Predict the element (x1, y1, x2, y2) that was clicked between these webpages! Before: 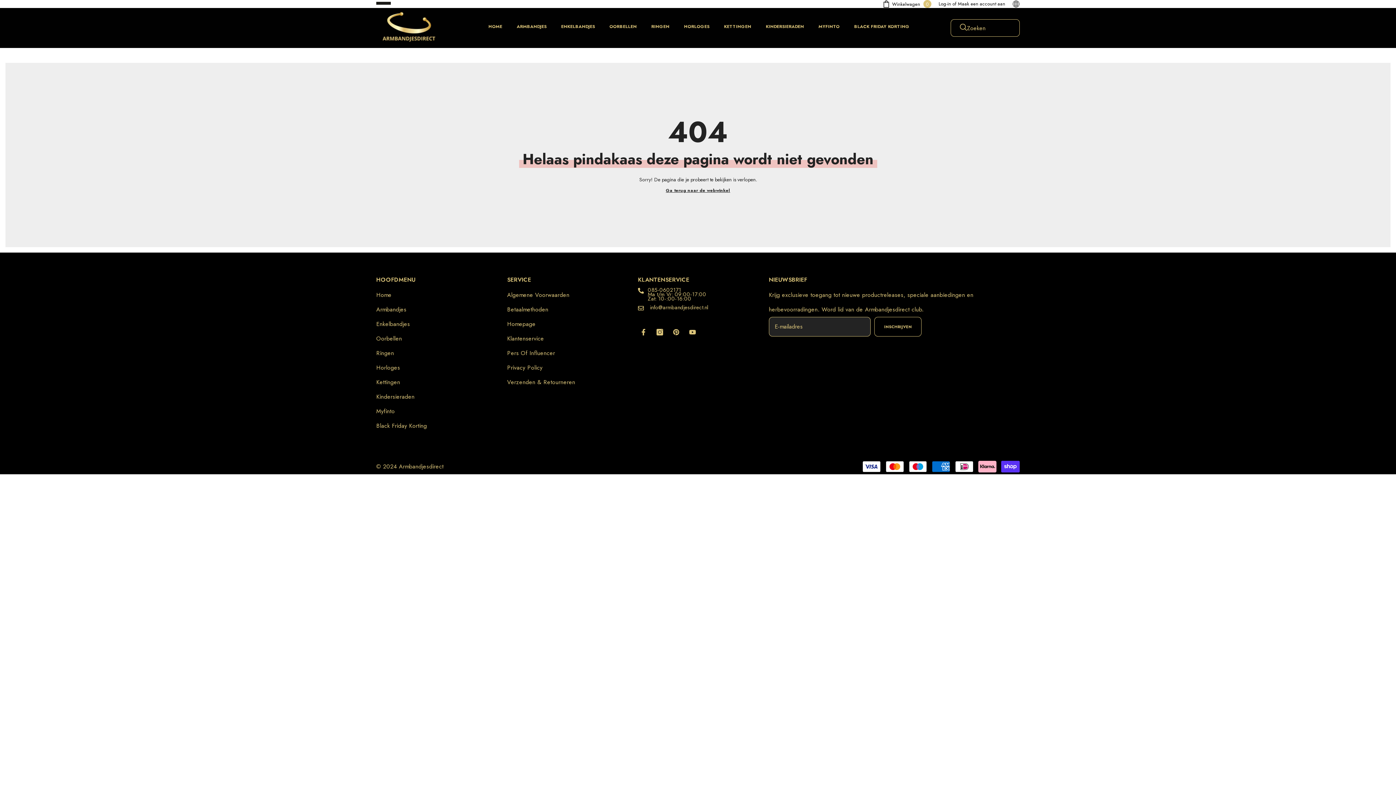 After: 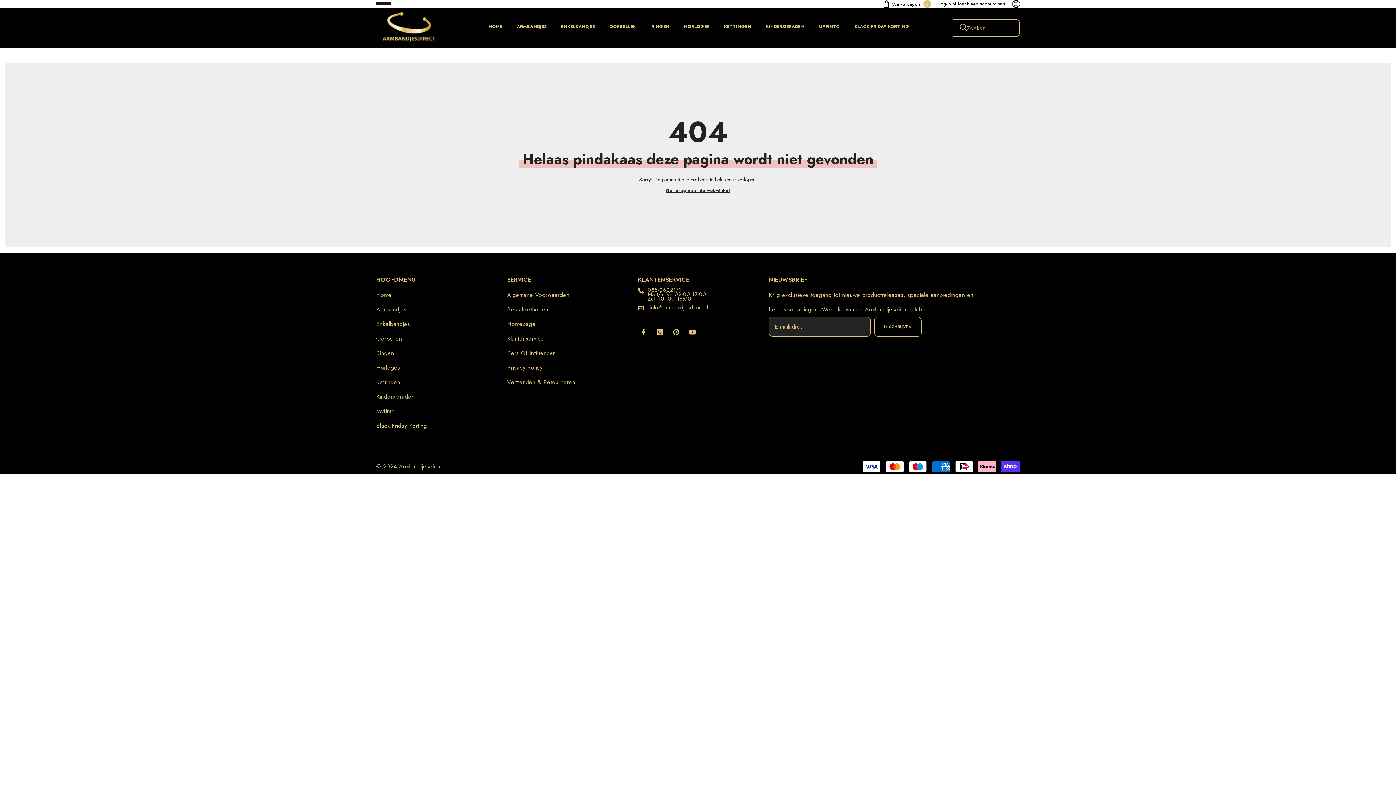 Action: label: Language Currency bbox: (1012, 0, 1020, 7)